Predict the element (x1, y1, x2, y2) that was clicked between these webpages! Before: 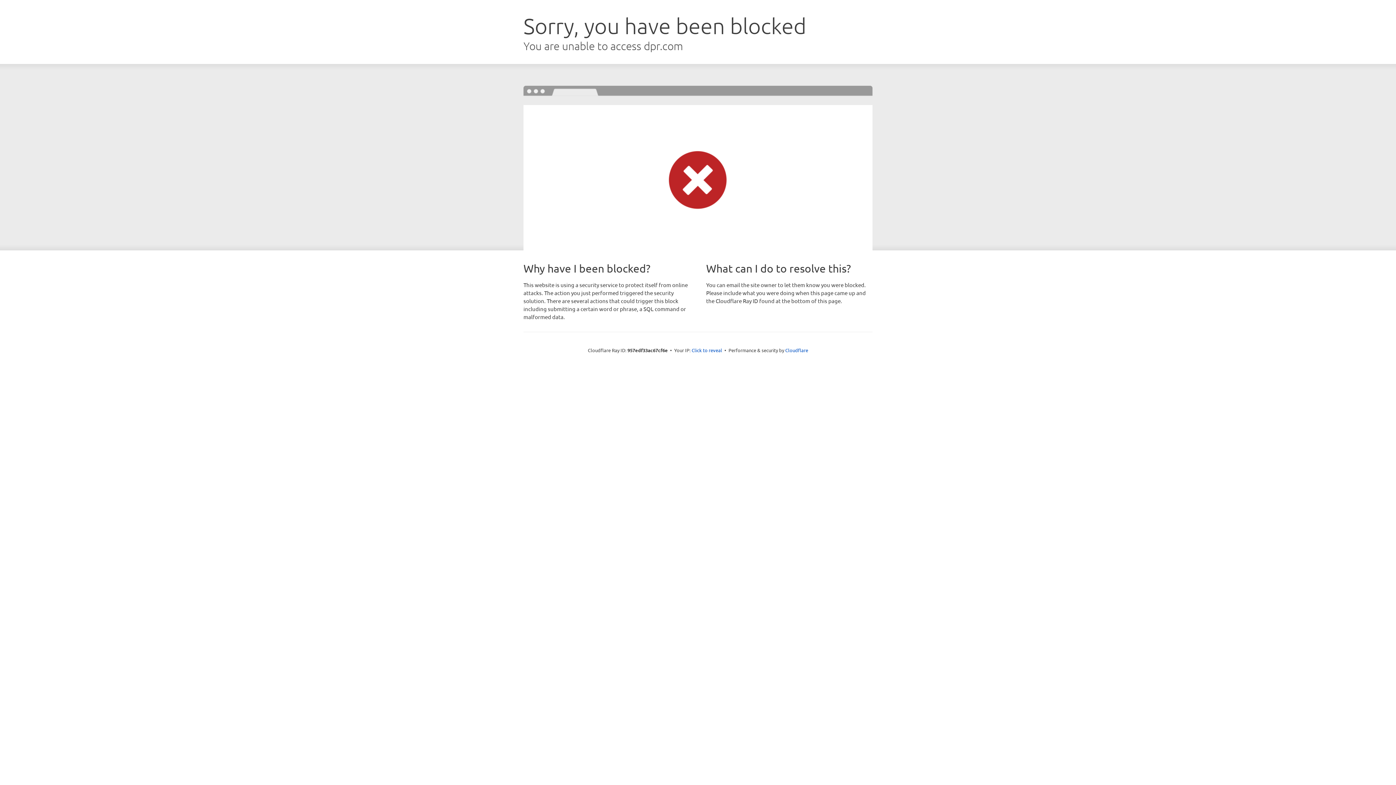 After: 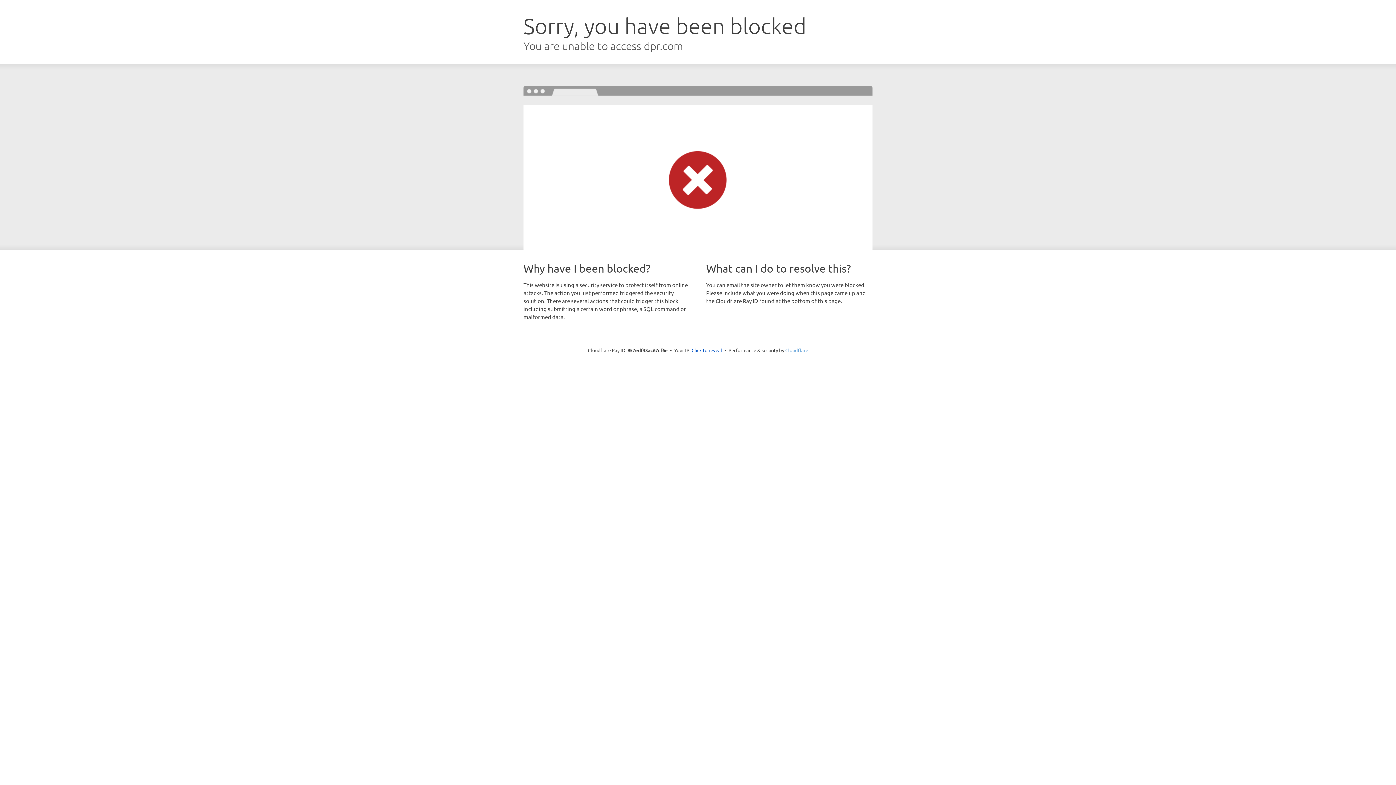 Action: bbox: (785, 347, 808, 353) label: Cloudflare